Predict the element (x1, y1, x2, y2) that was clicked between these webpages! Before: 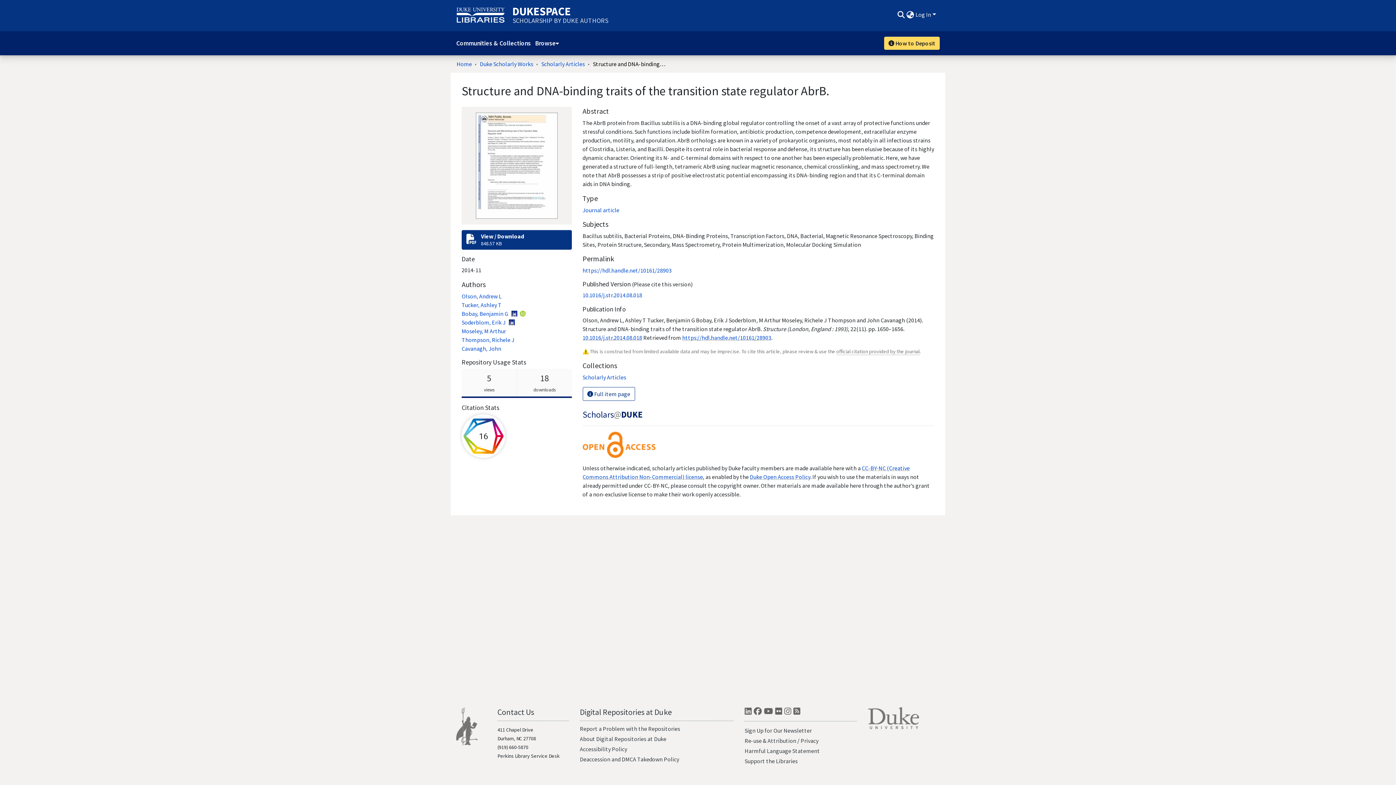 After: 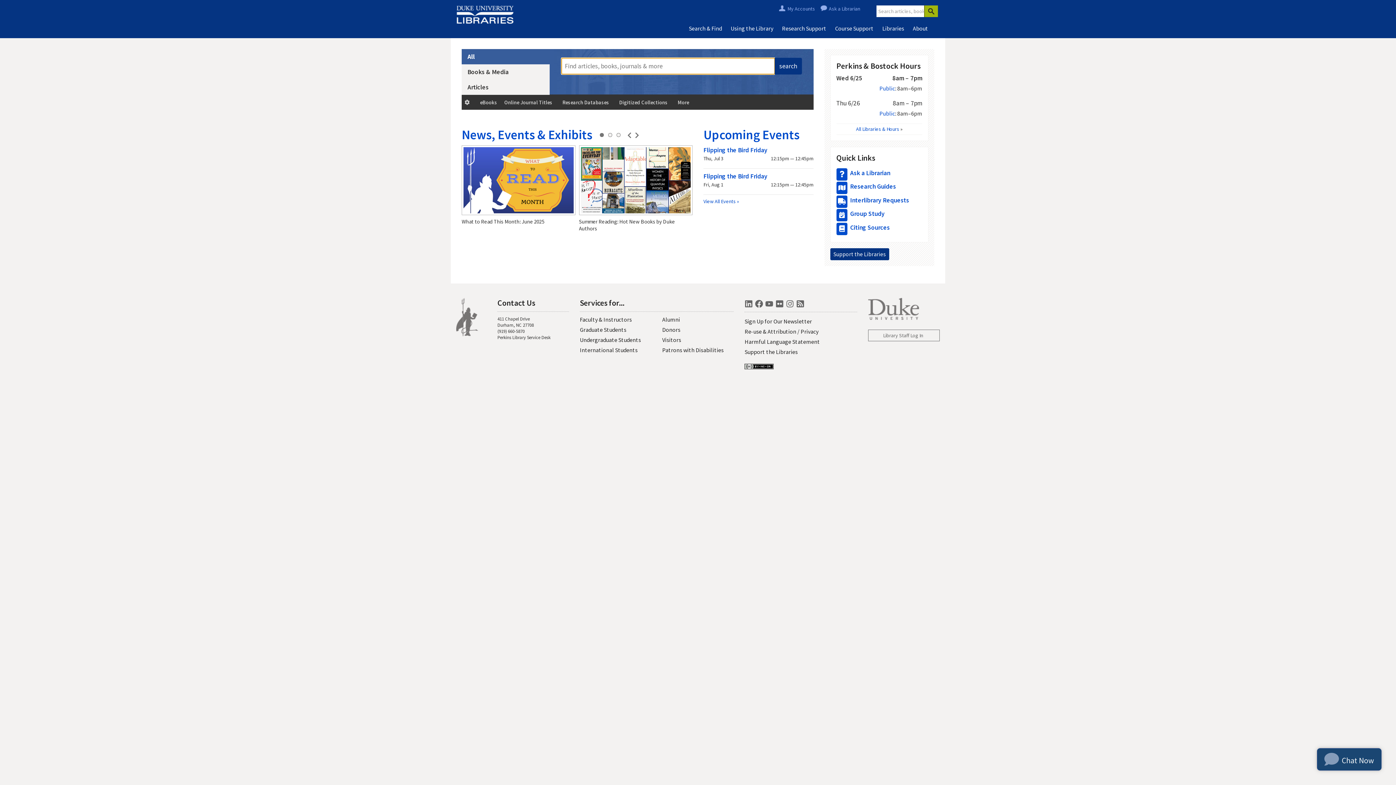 Action: bbox: (456, 722, 478, 729)